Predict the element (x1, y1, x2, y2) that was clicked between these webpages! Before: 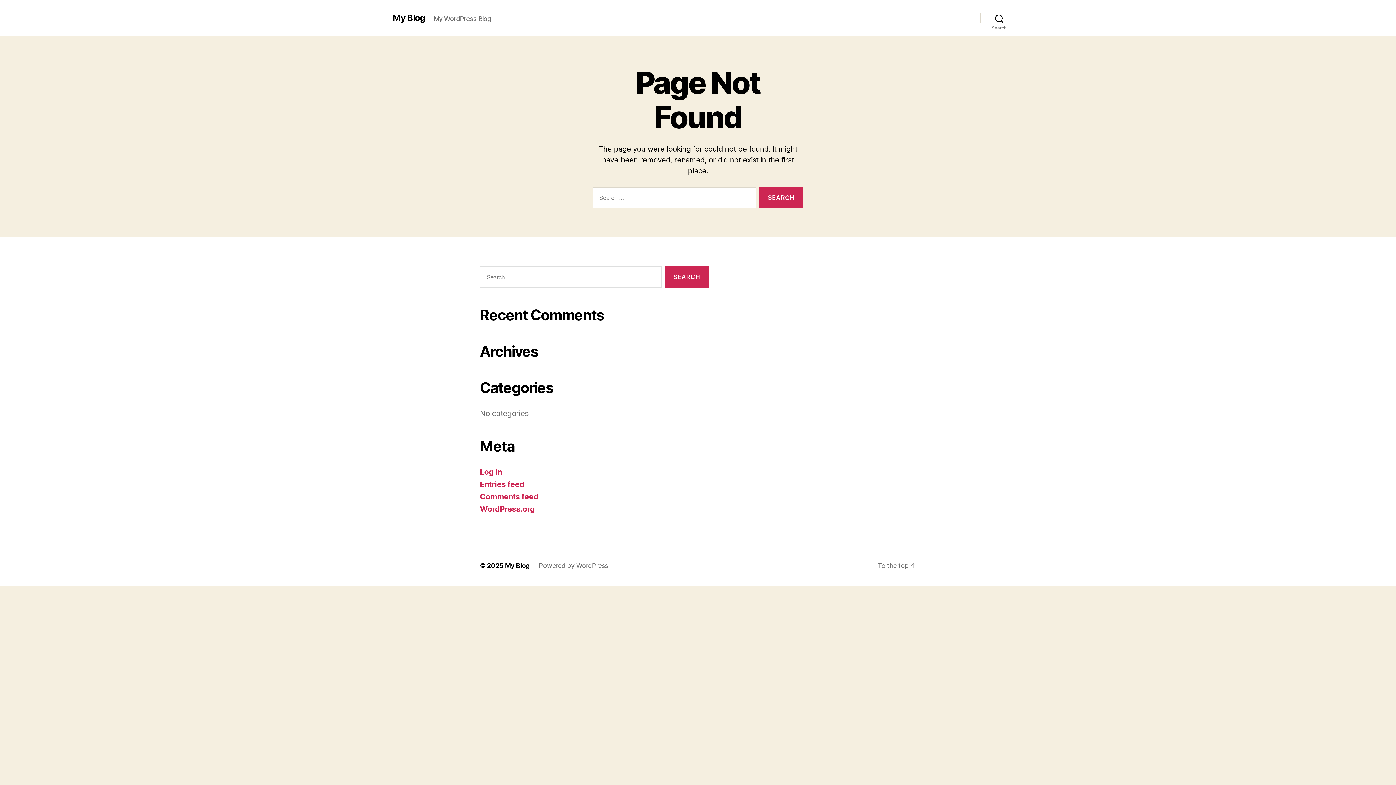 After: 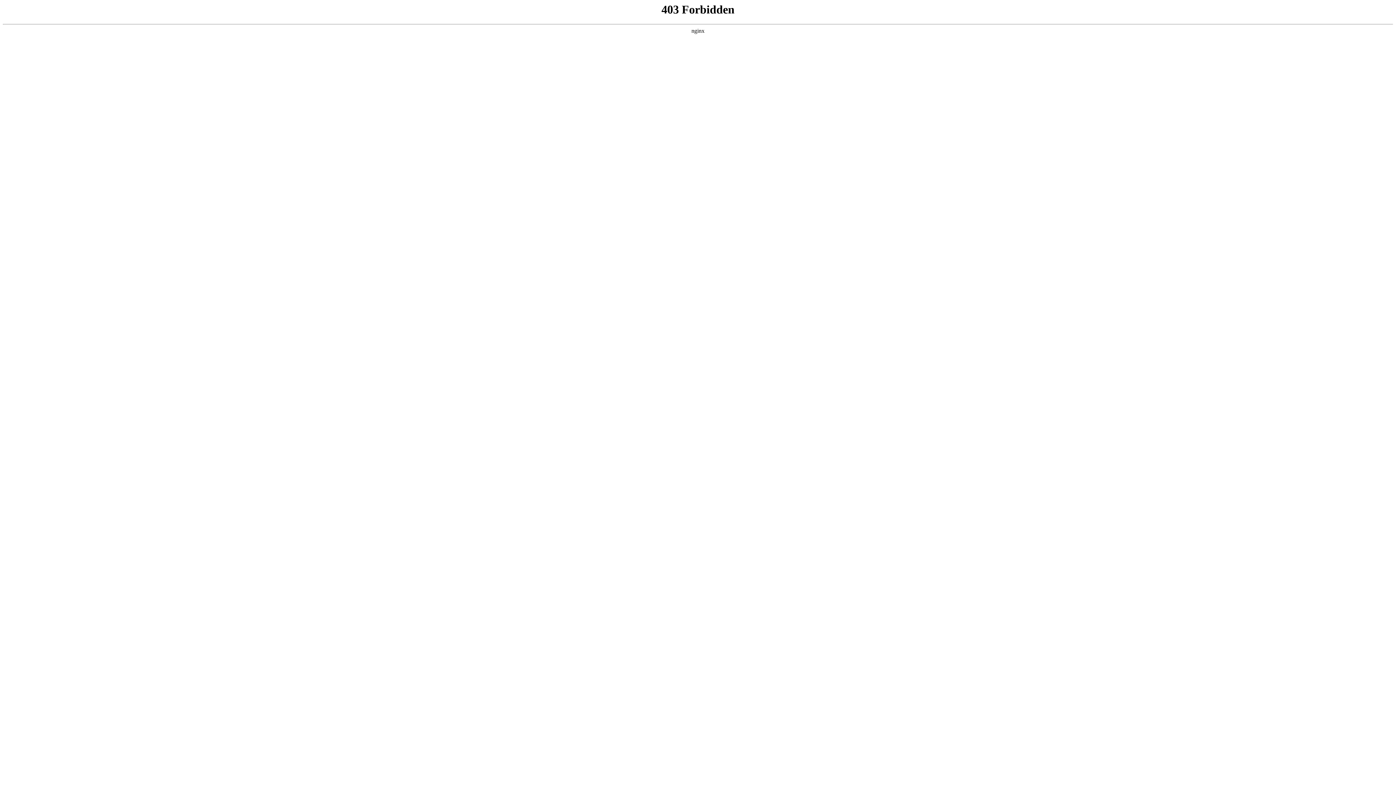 Action: bbox: (480, 504, 535, 513) label: WordPress.org